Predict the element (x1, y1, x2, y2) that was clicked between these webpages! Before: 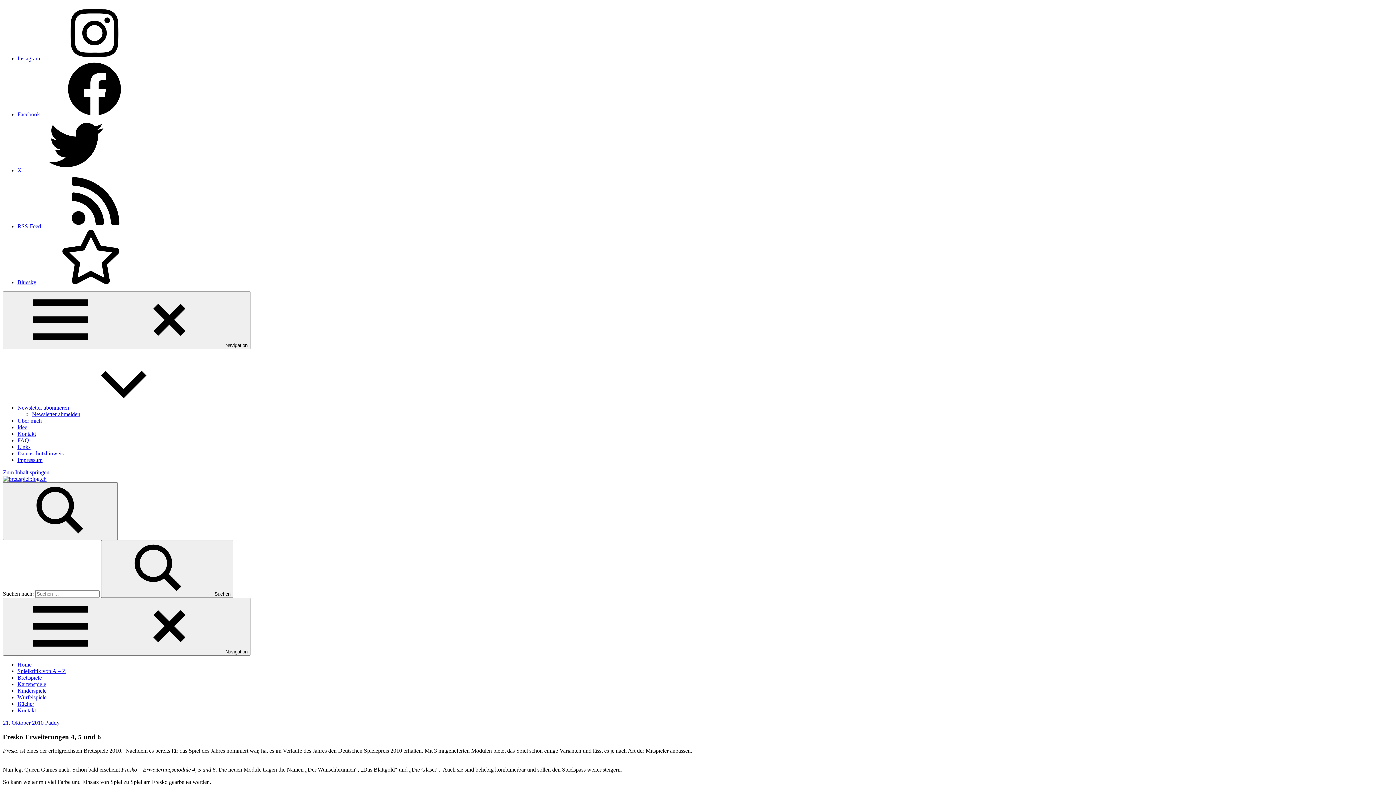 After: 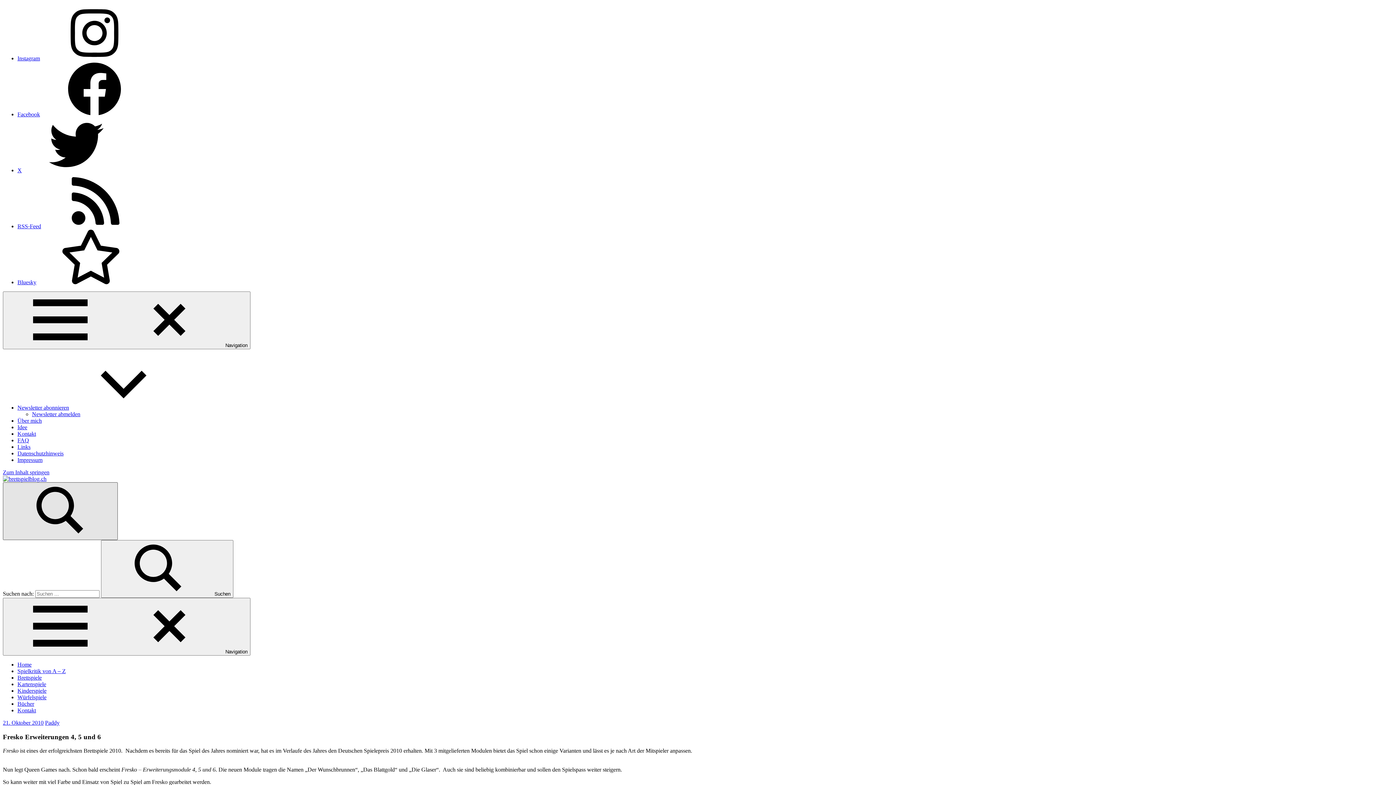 Action: label: Suchformular öffnen bbox: (2, 482, 117, 540)